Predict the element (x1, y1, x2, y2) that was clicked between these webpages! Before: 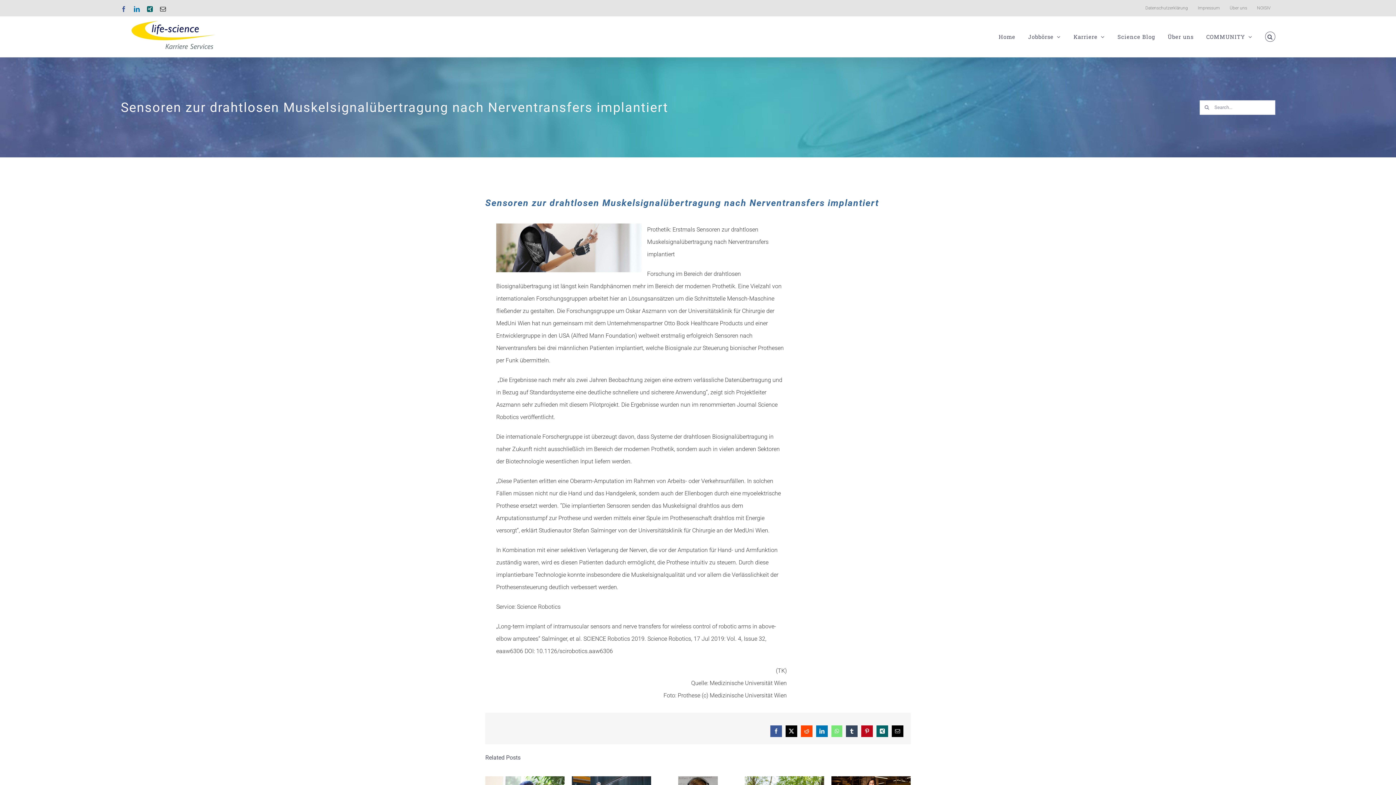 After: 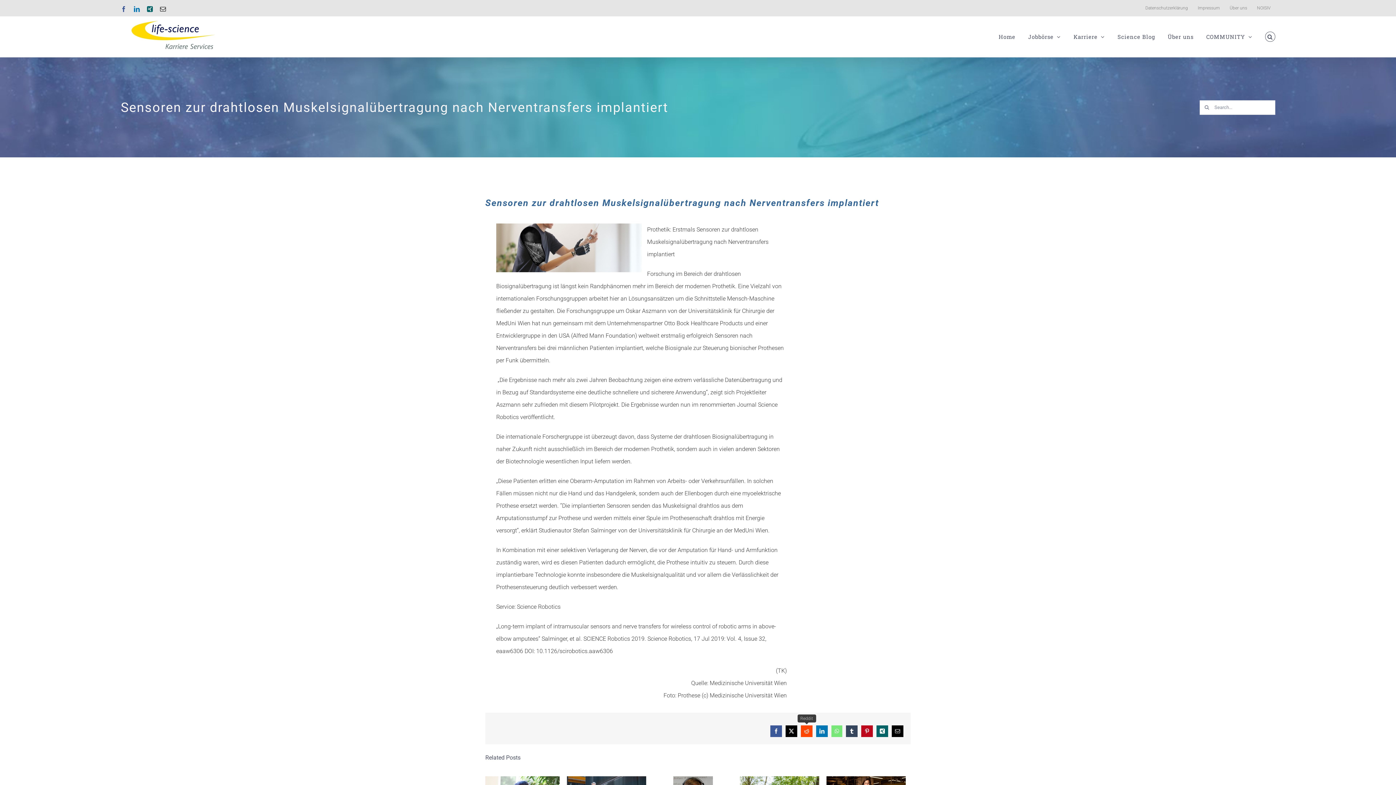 Action: bbox: (801, 725, 812, 737) label: Reddit